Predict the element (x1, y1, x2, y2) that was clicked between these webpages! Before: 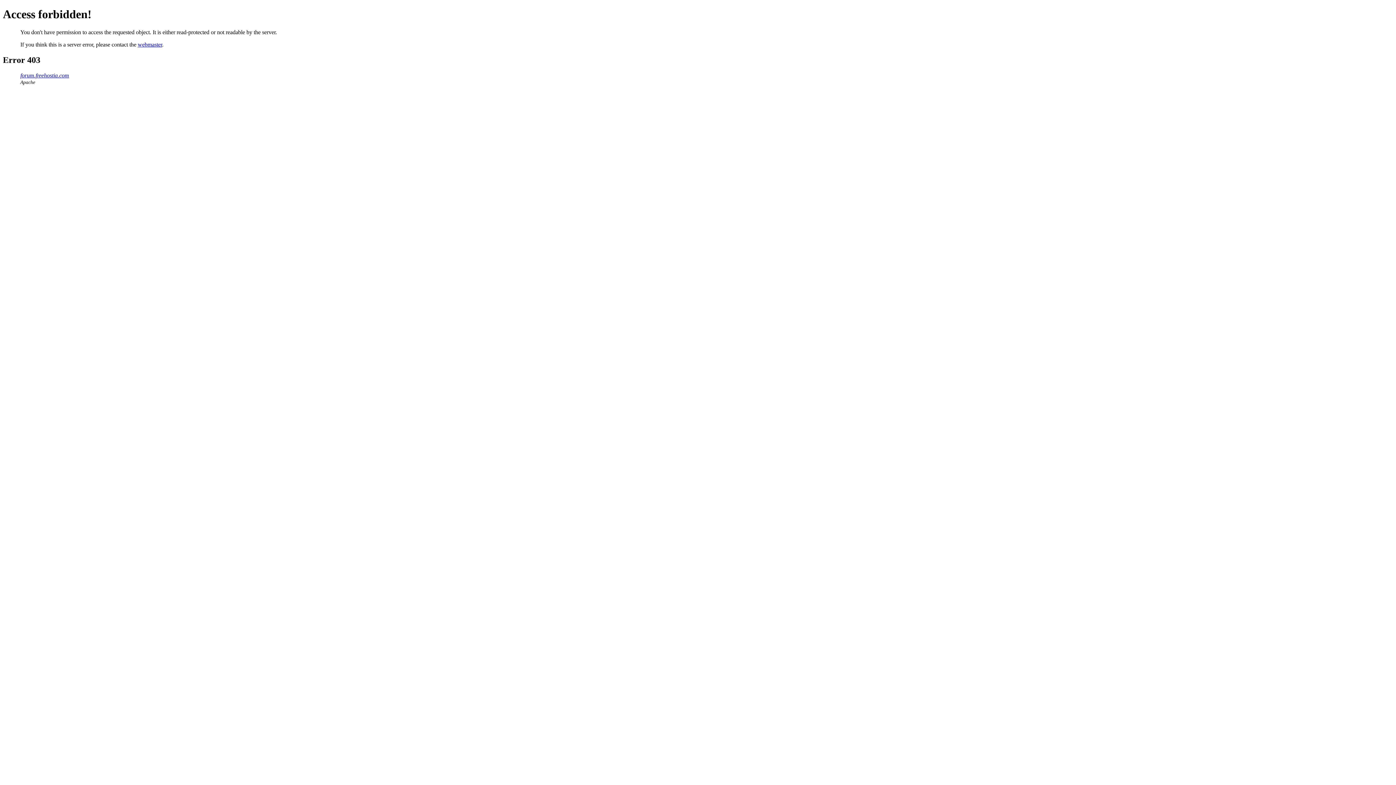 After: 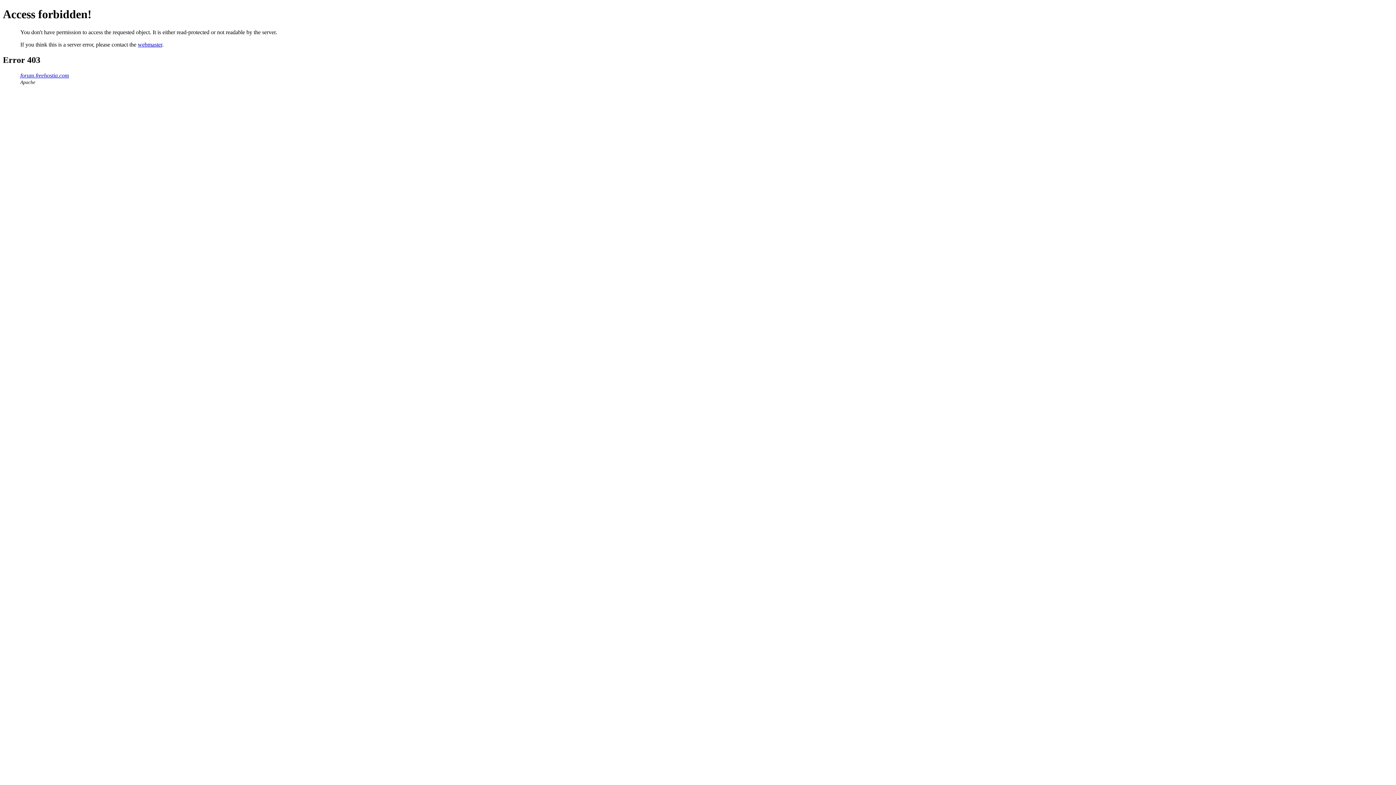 Action: bbox: (137, 41, 162, 47) label: webmaster